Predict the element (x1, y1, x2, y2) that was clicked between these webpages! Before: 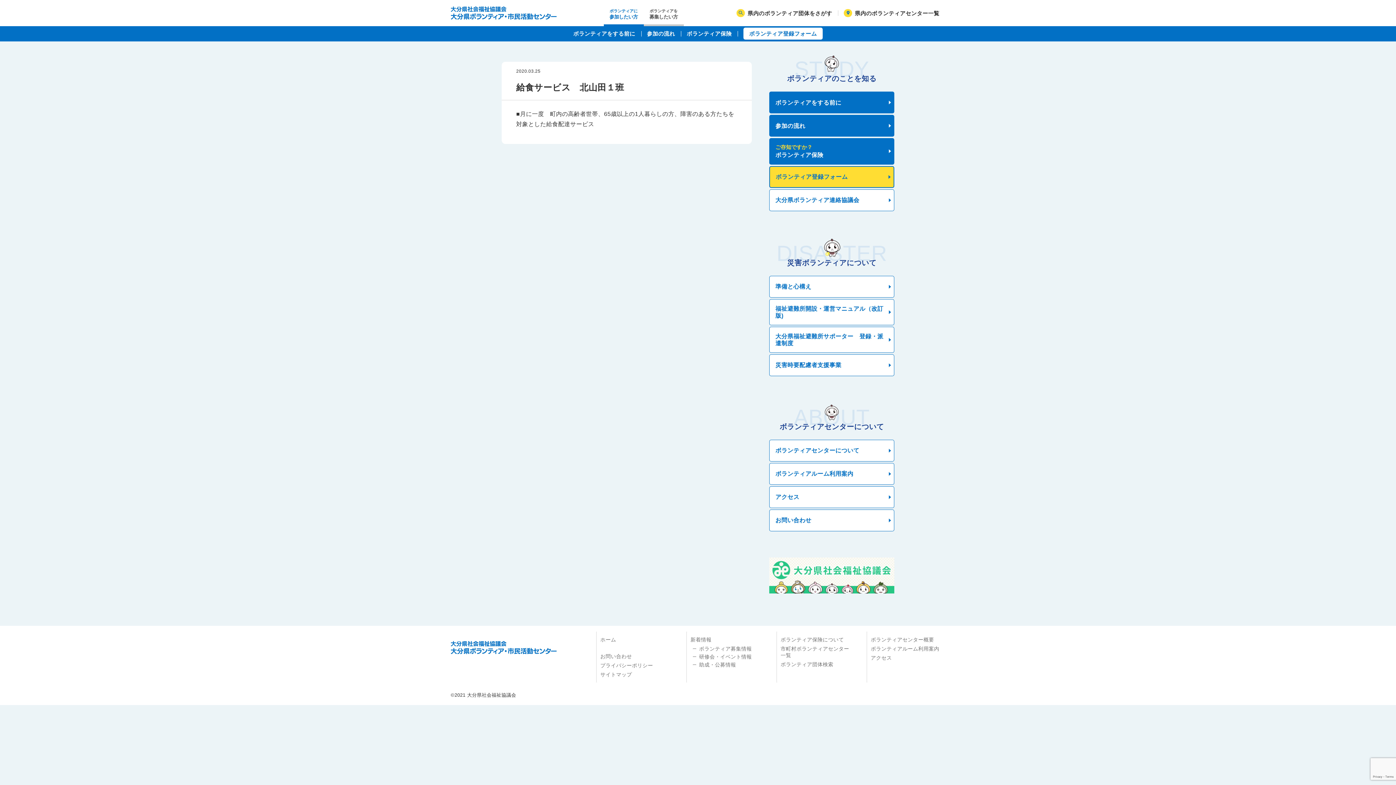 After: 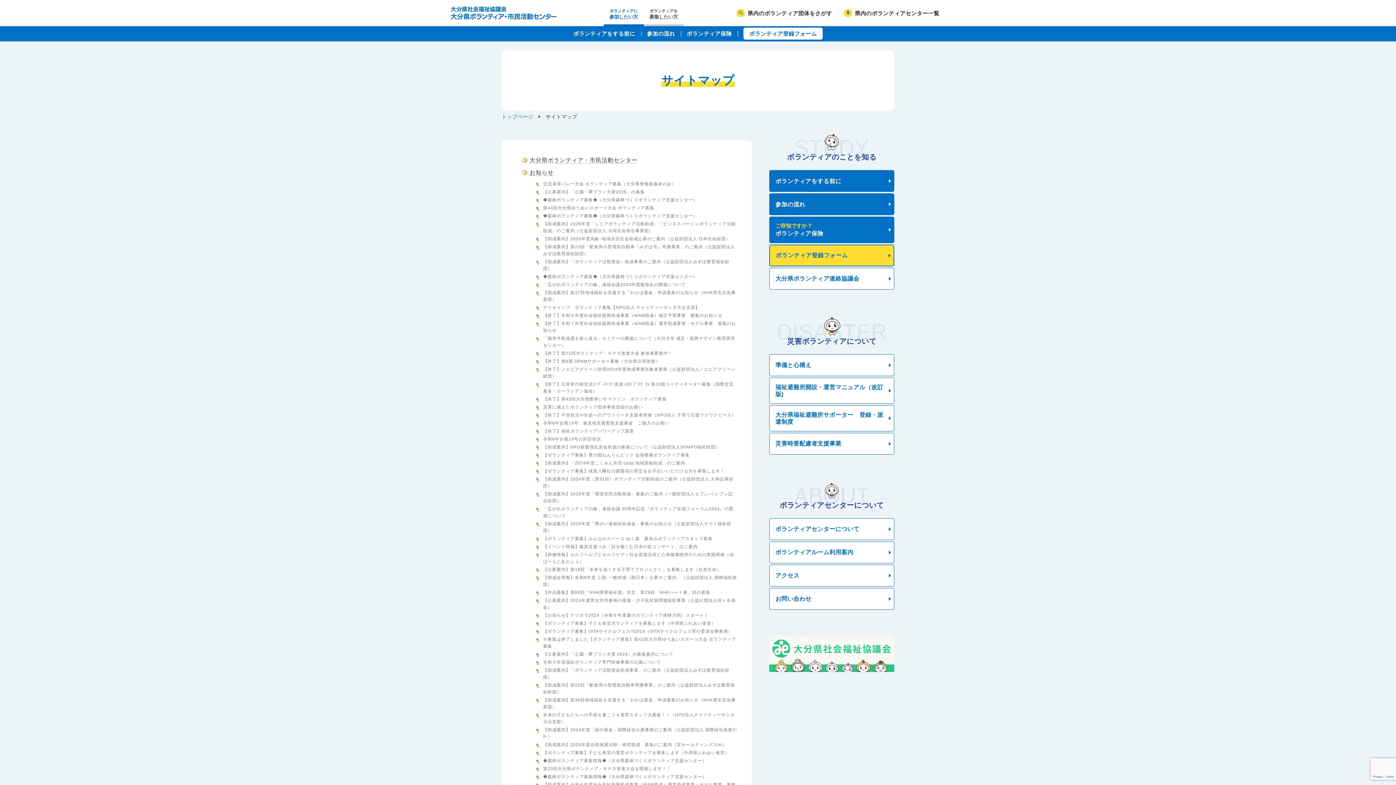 Action: bbox: (600, 671, 632, 677) label: サイトマップ